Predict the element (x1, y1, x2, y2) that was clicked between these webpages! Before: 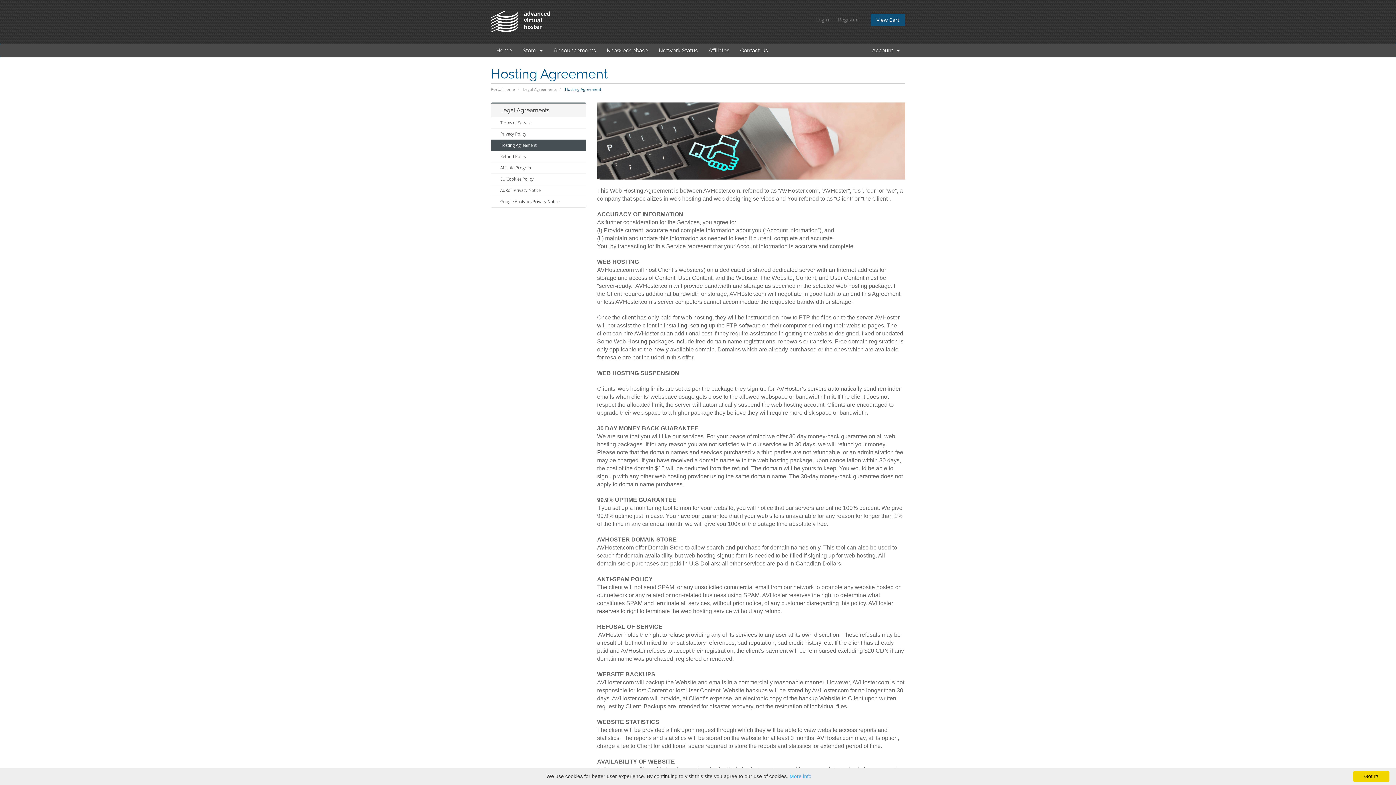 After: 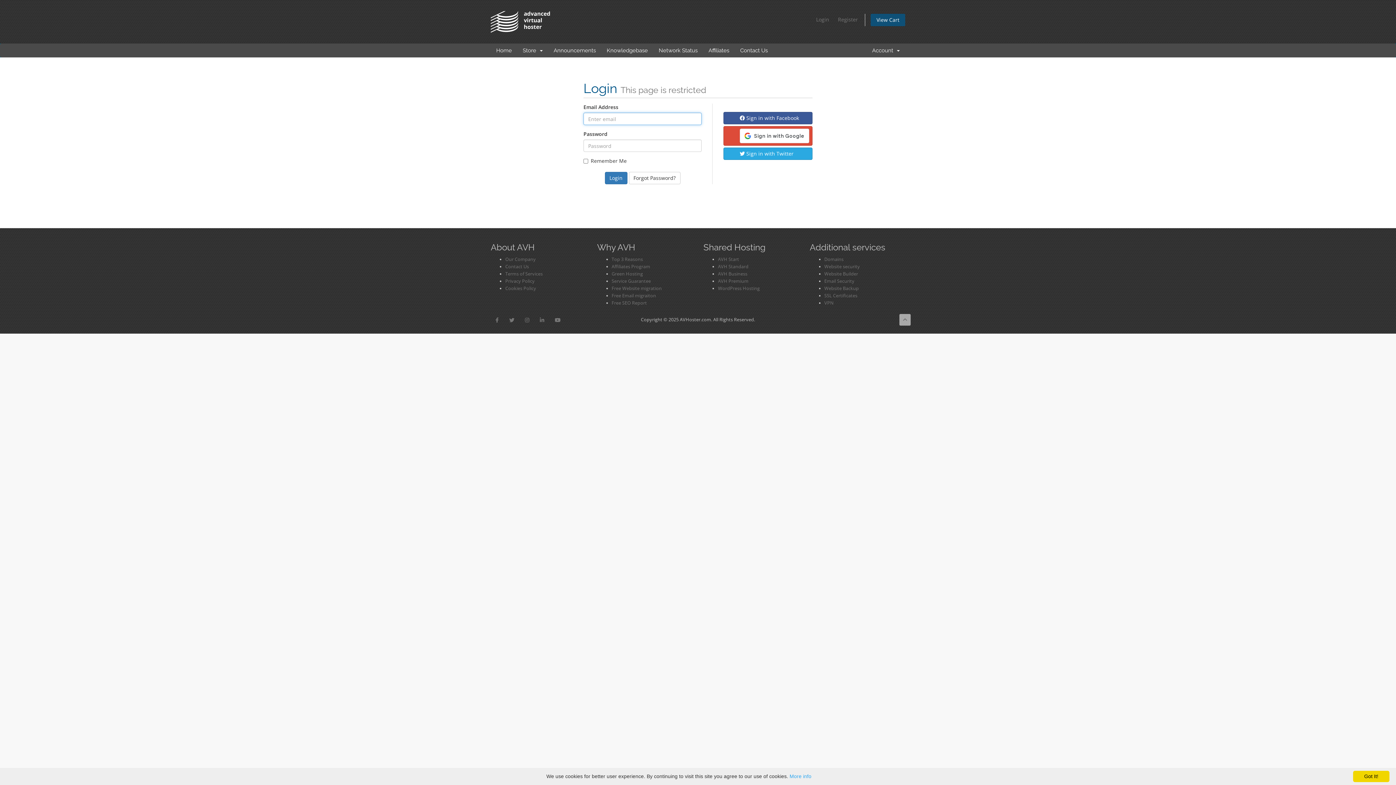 Action: label: Network Status bbox: (653, 43, 703, 57)